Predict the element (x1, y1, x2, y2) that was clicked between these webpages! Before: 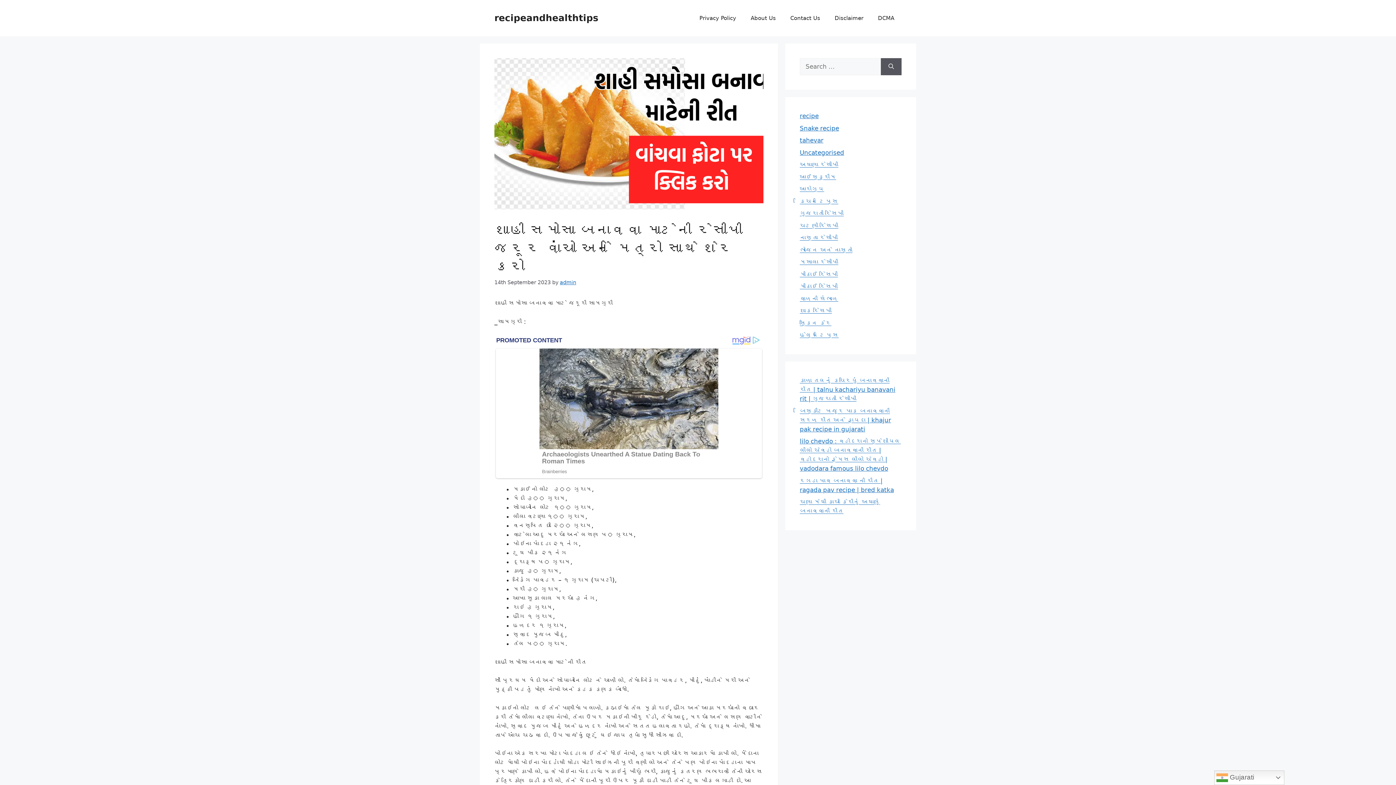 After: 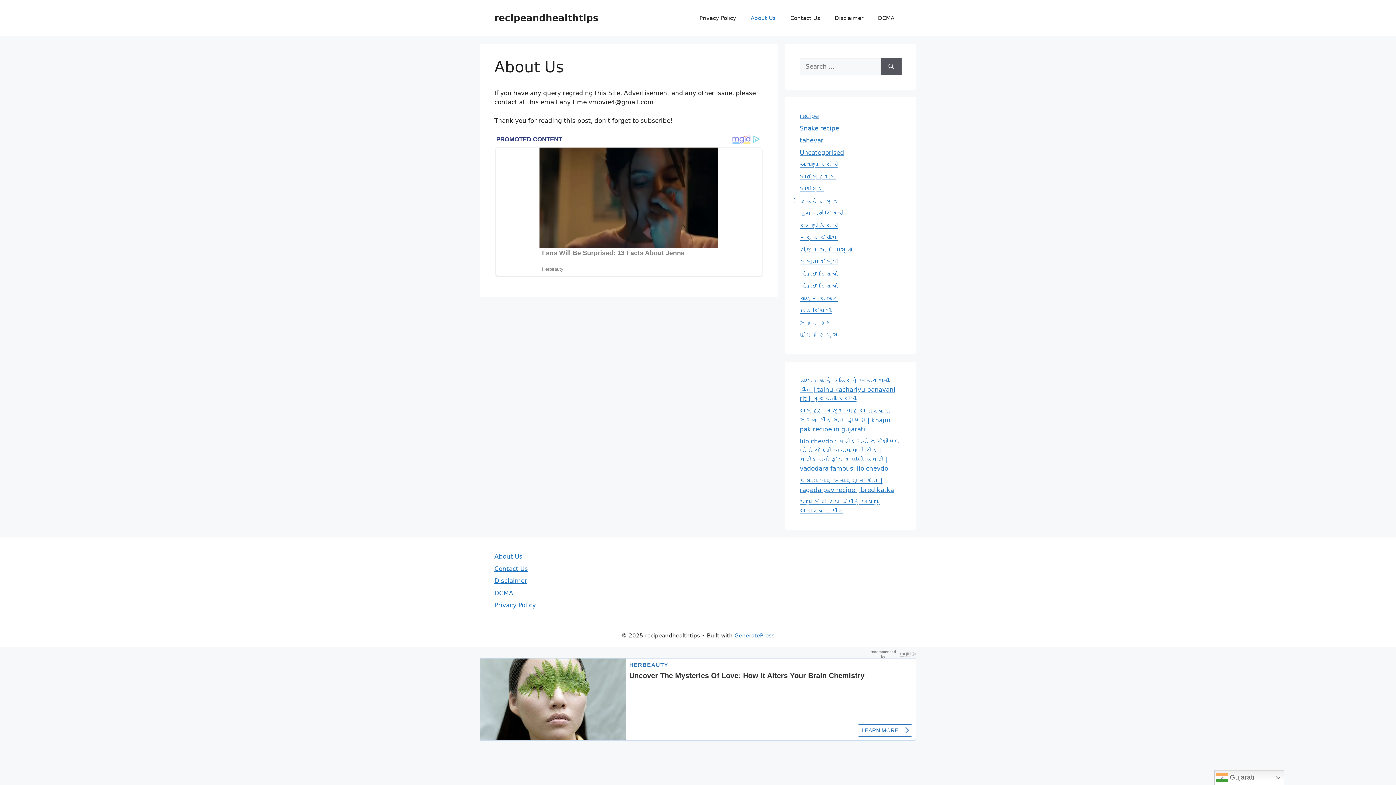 Action: label: About Us bbox: (743, 7, 783, 29)